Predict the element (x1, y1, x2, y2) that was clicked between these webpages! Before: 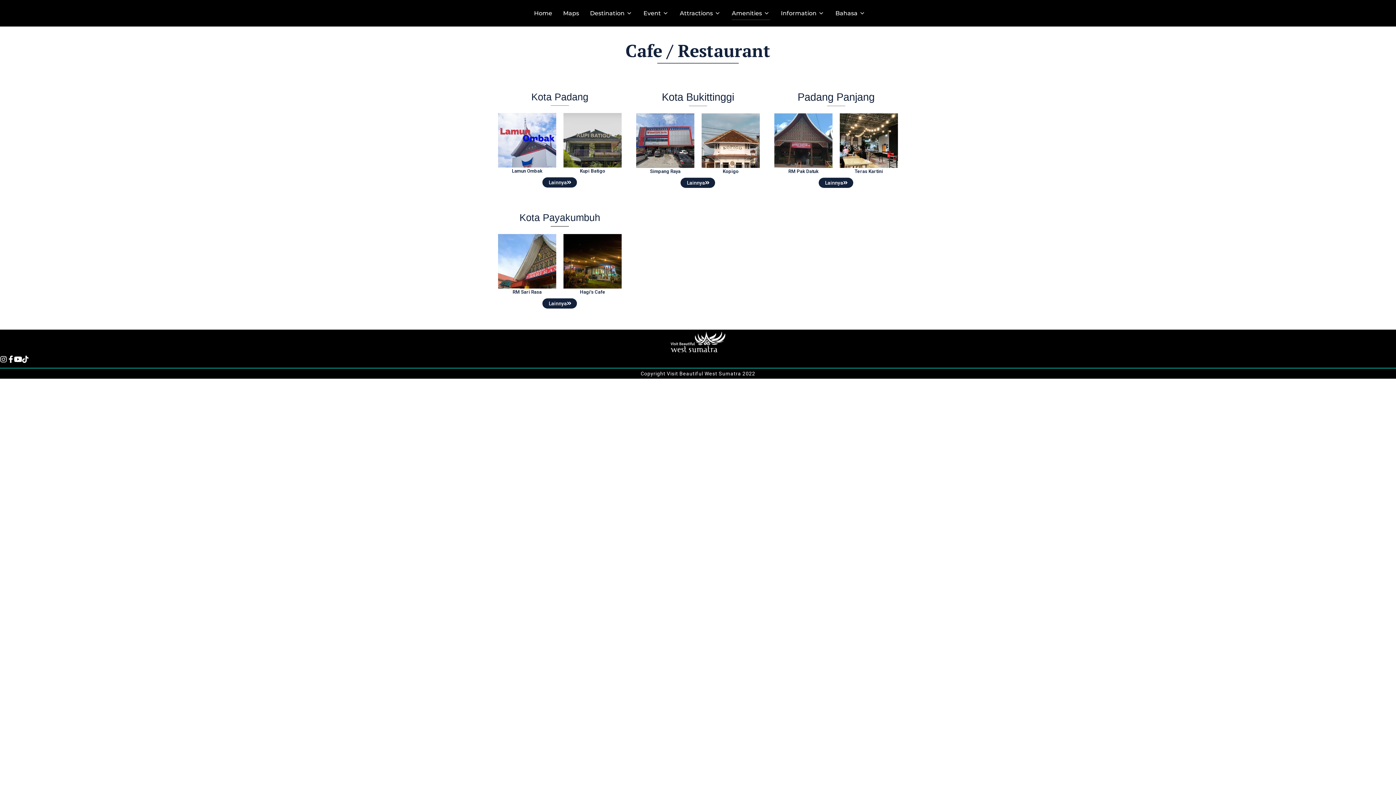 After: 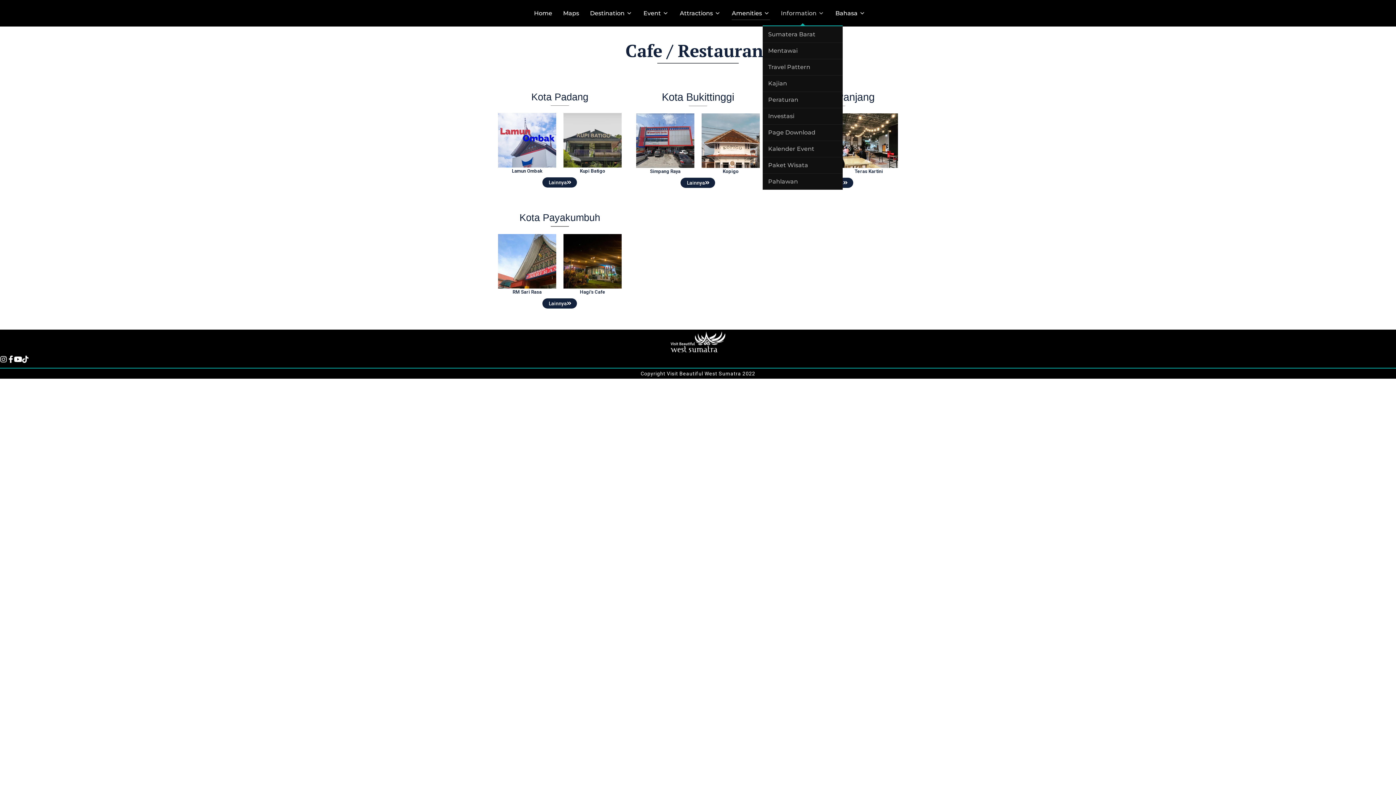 Action: bbox: (781, 6, 824, 20) label: Information